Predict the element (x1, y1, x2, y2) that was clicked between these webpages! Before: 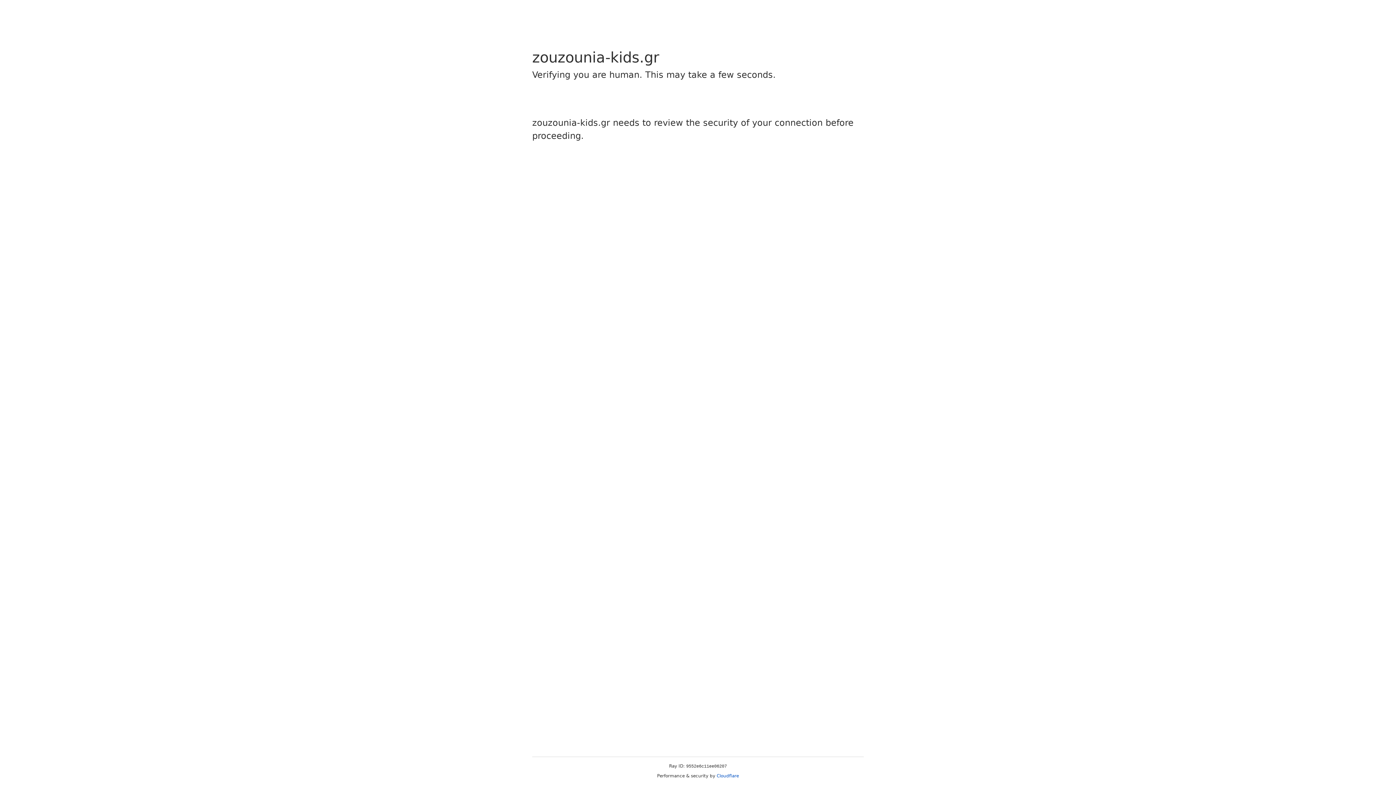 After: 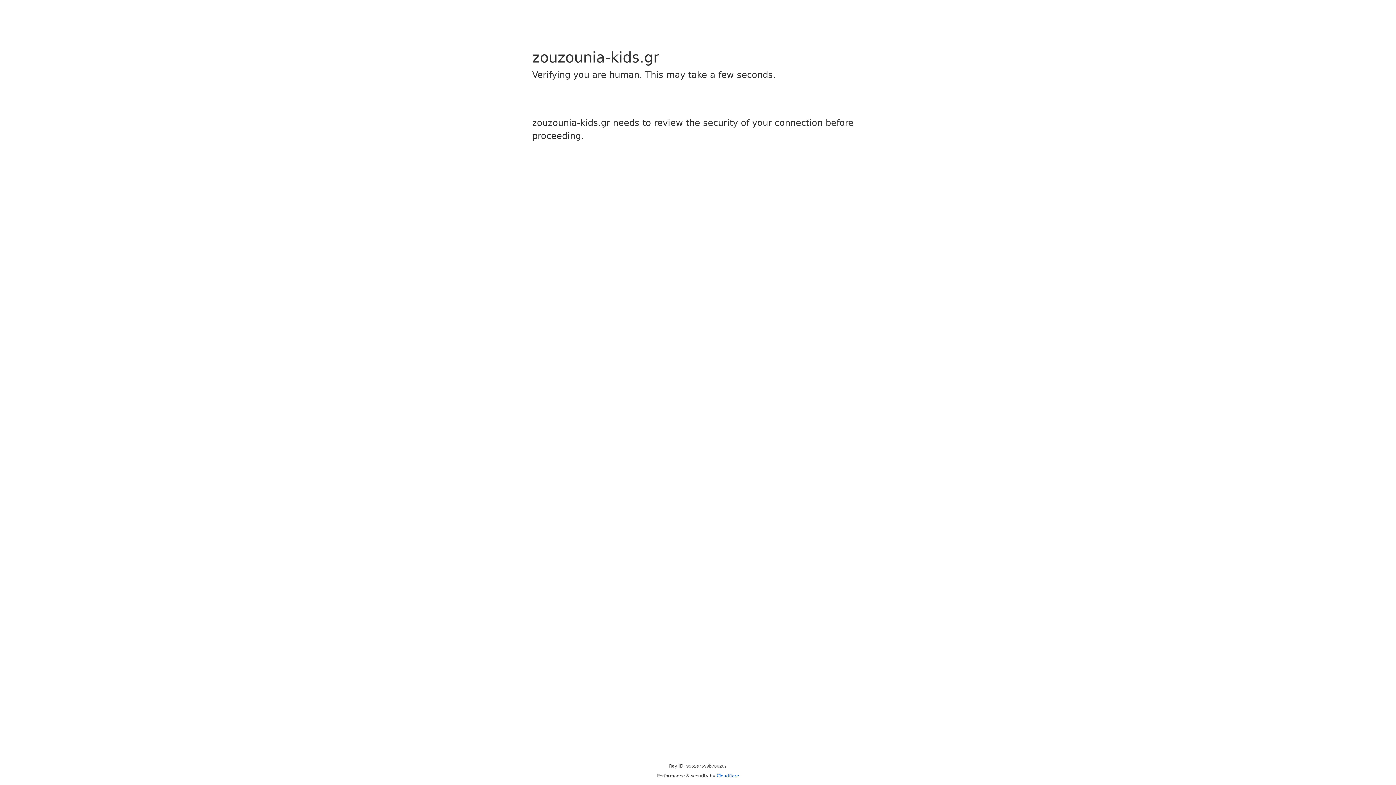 Action: bbox: (716, 773, 739, 778) label: Cloudflare